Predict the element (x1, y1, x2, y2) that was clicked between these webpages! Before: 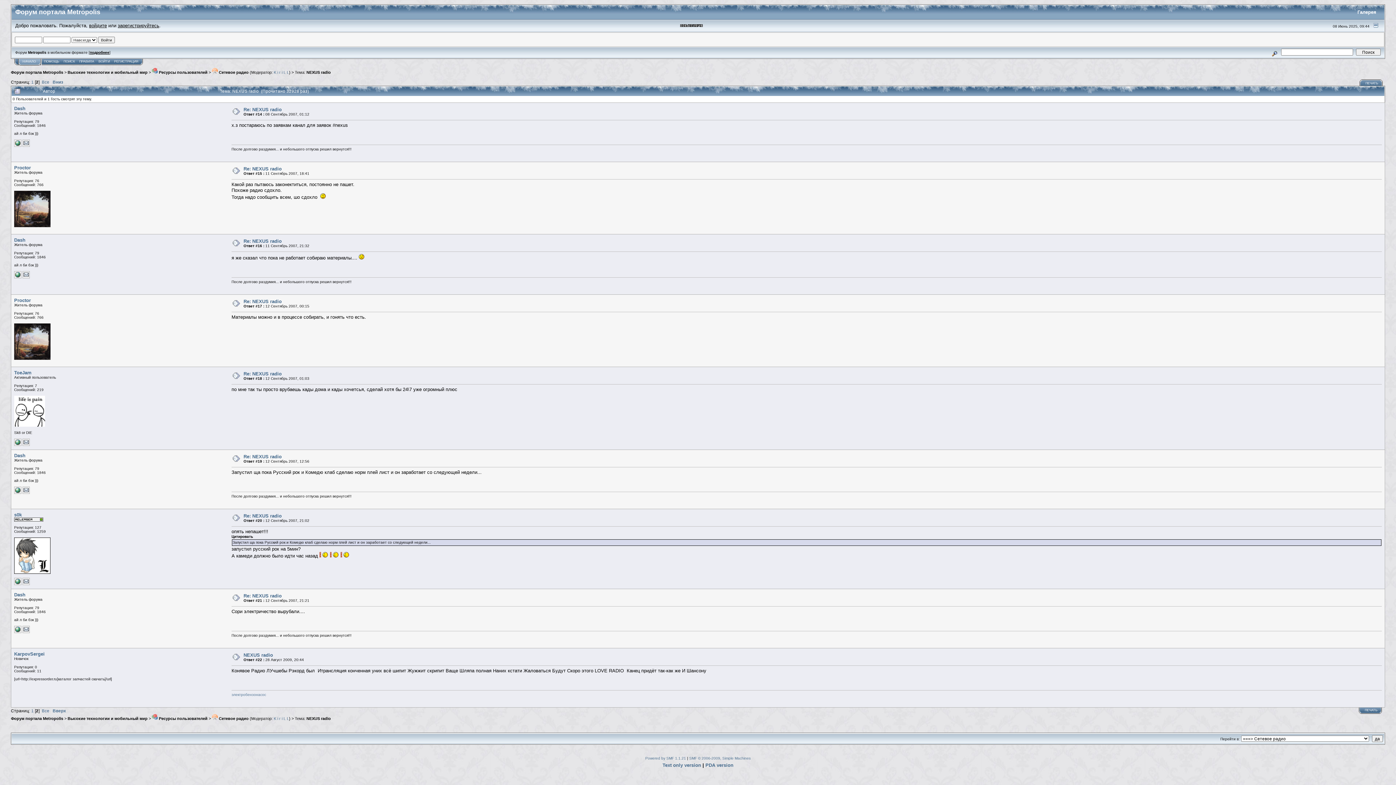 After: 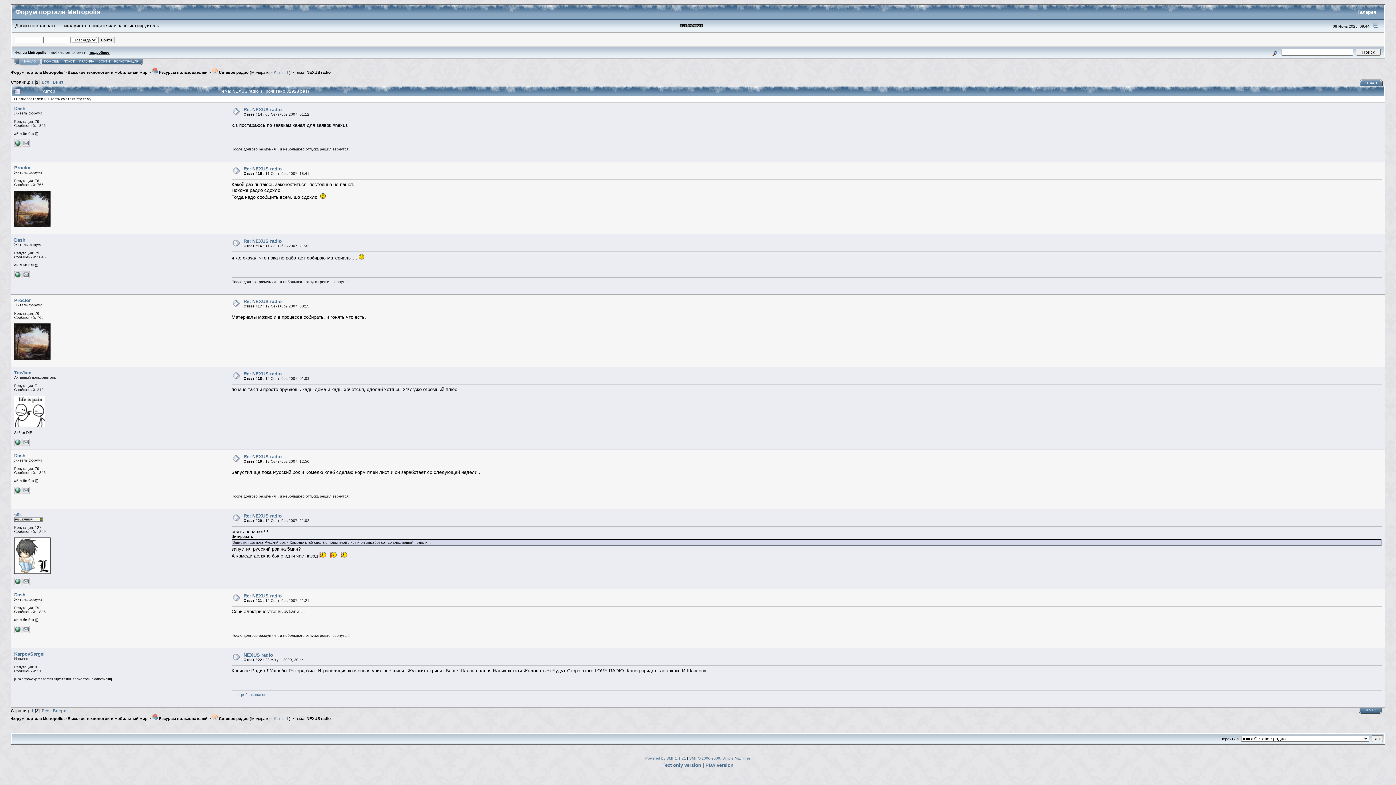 Action: bbox: (14, 630, 21, 634)